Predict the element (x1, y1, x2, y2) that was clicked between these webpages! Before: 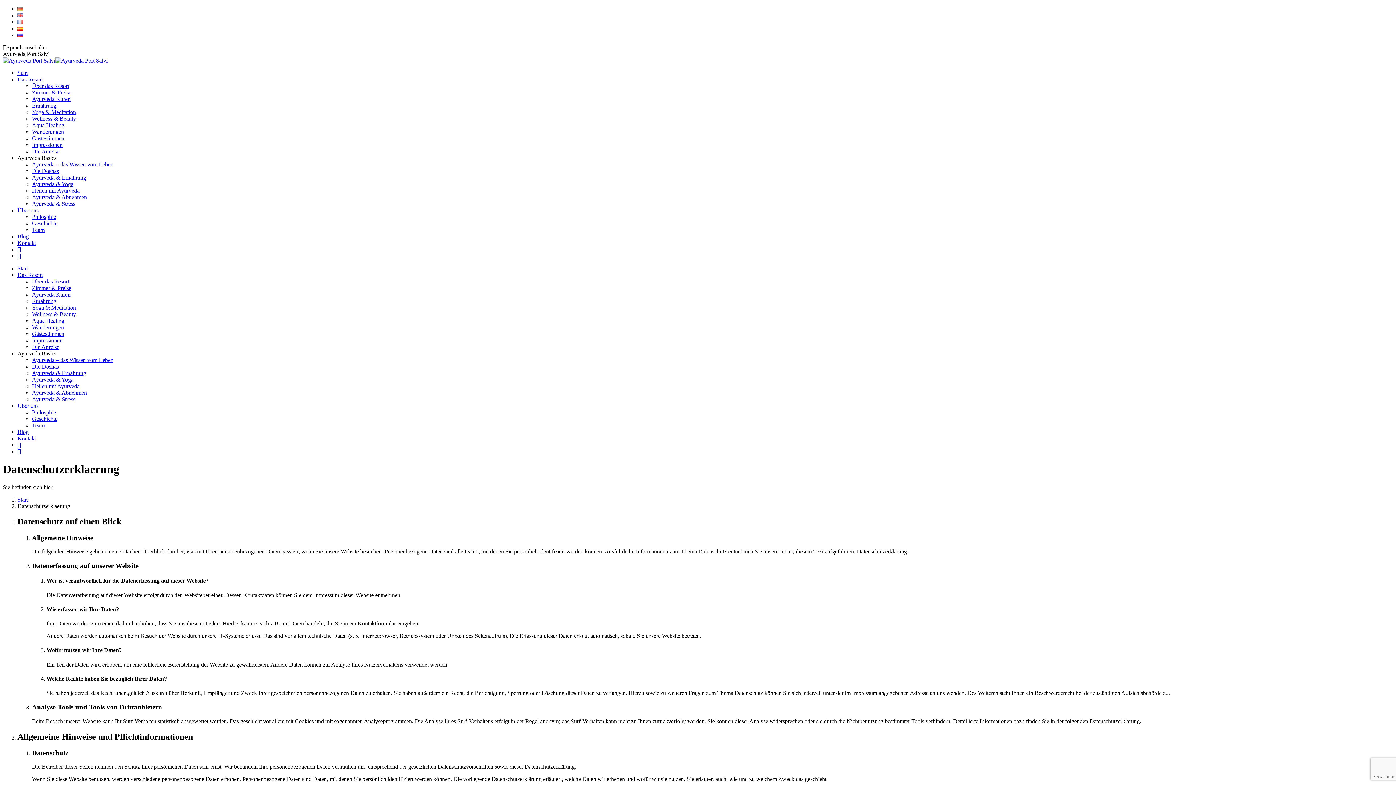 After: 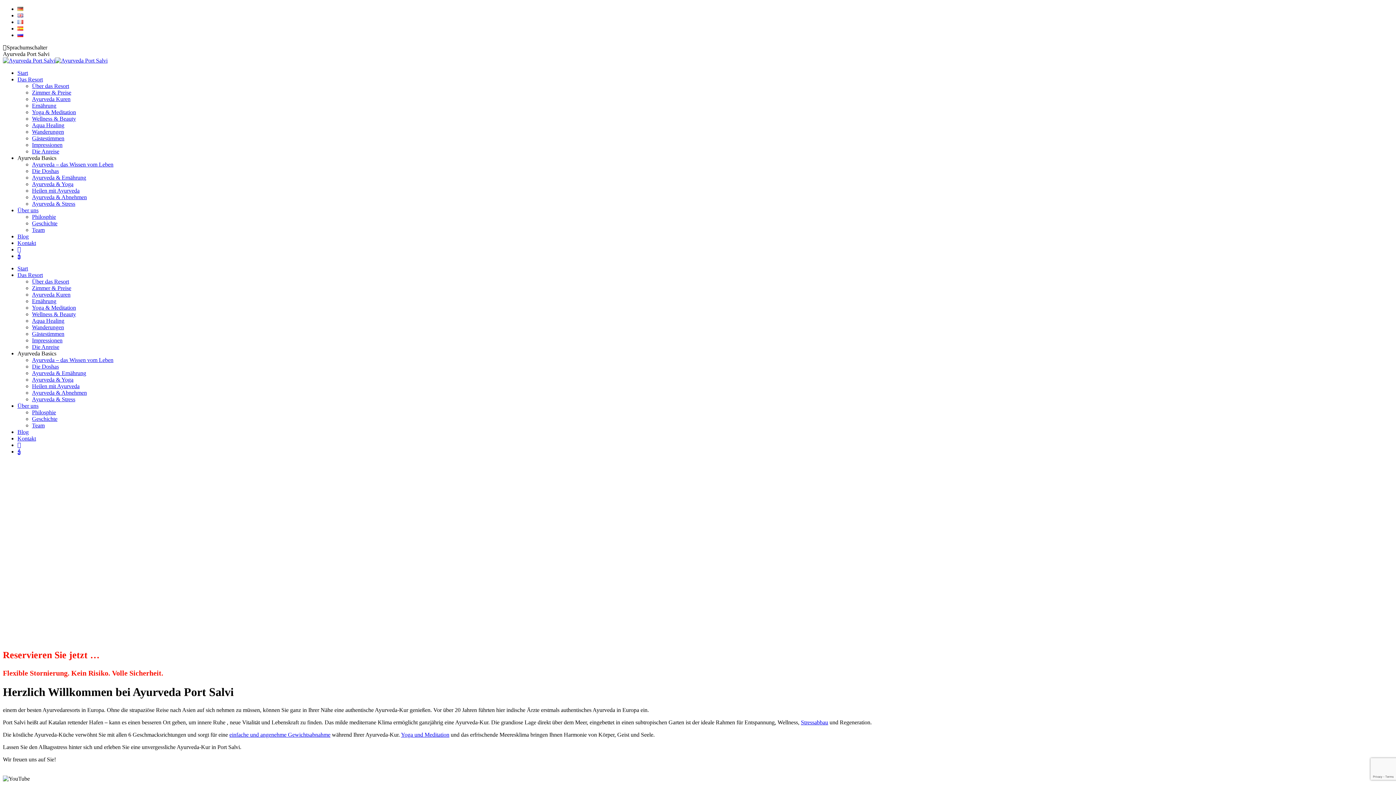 Action: bbox: (17, 69, 28, 76) label: Start